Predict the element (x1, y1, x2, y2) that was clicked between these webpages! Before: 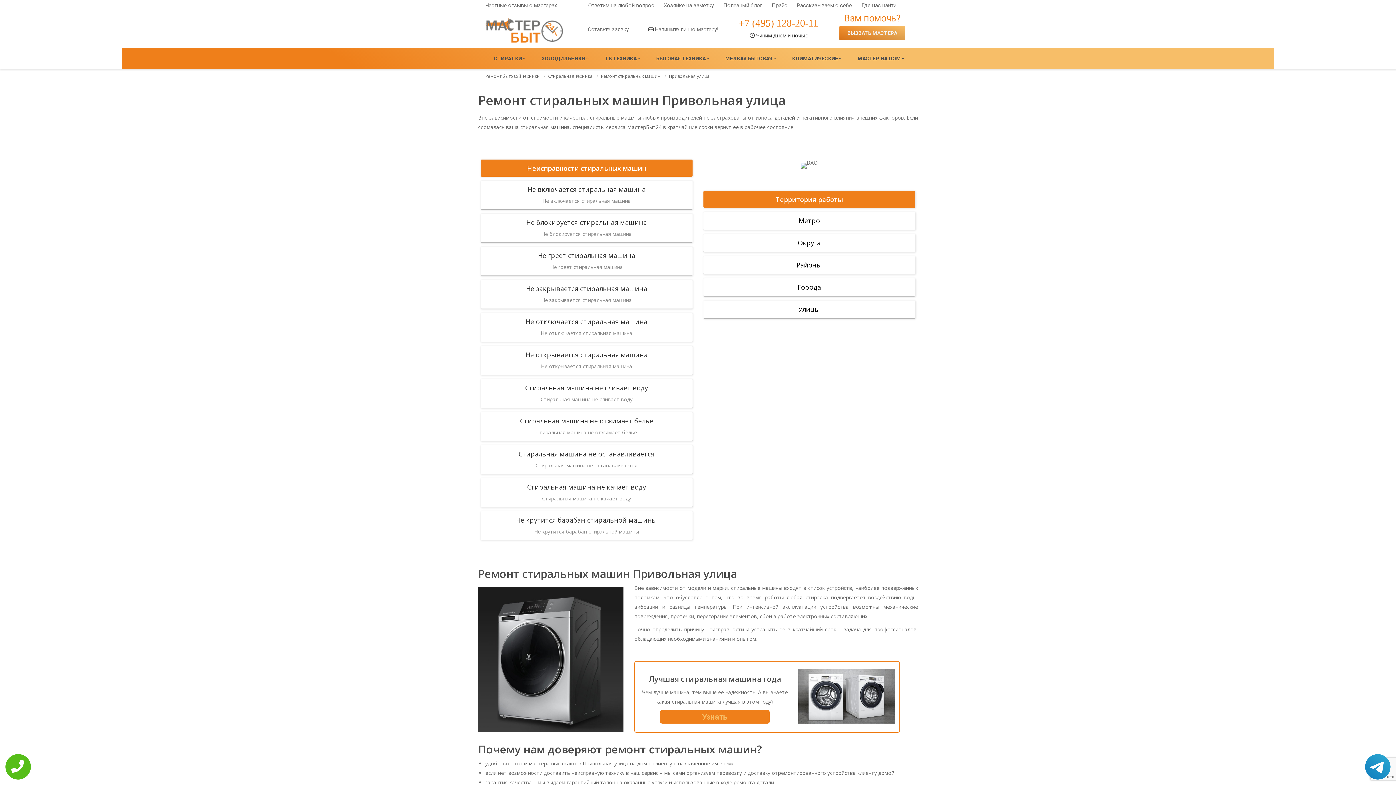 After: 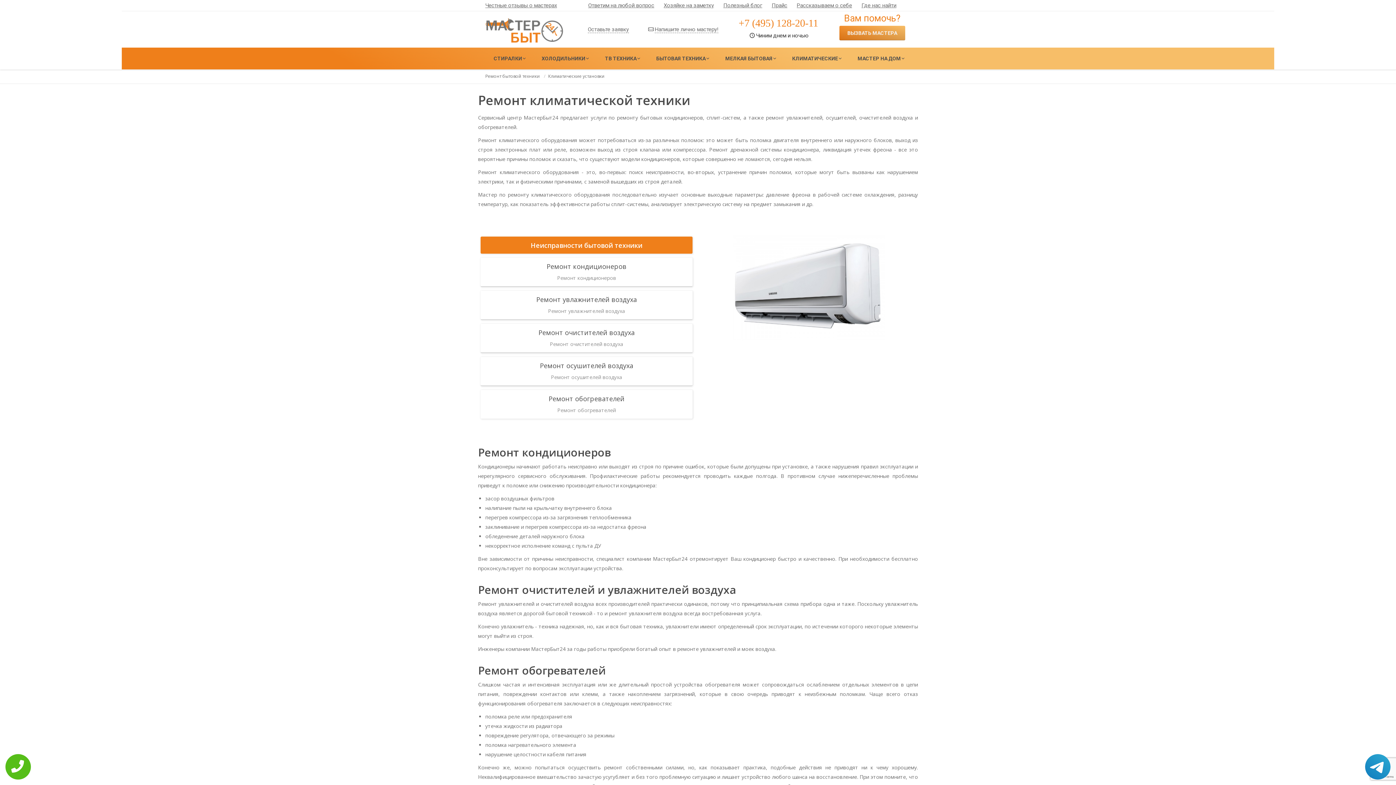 Action: label: КЛИМАТИЧЕСКИЕ bbox: (784, 53, 848, 63)